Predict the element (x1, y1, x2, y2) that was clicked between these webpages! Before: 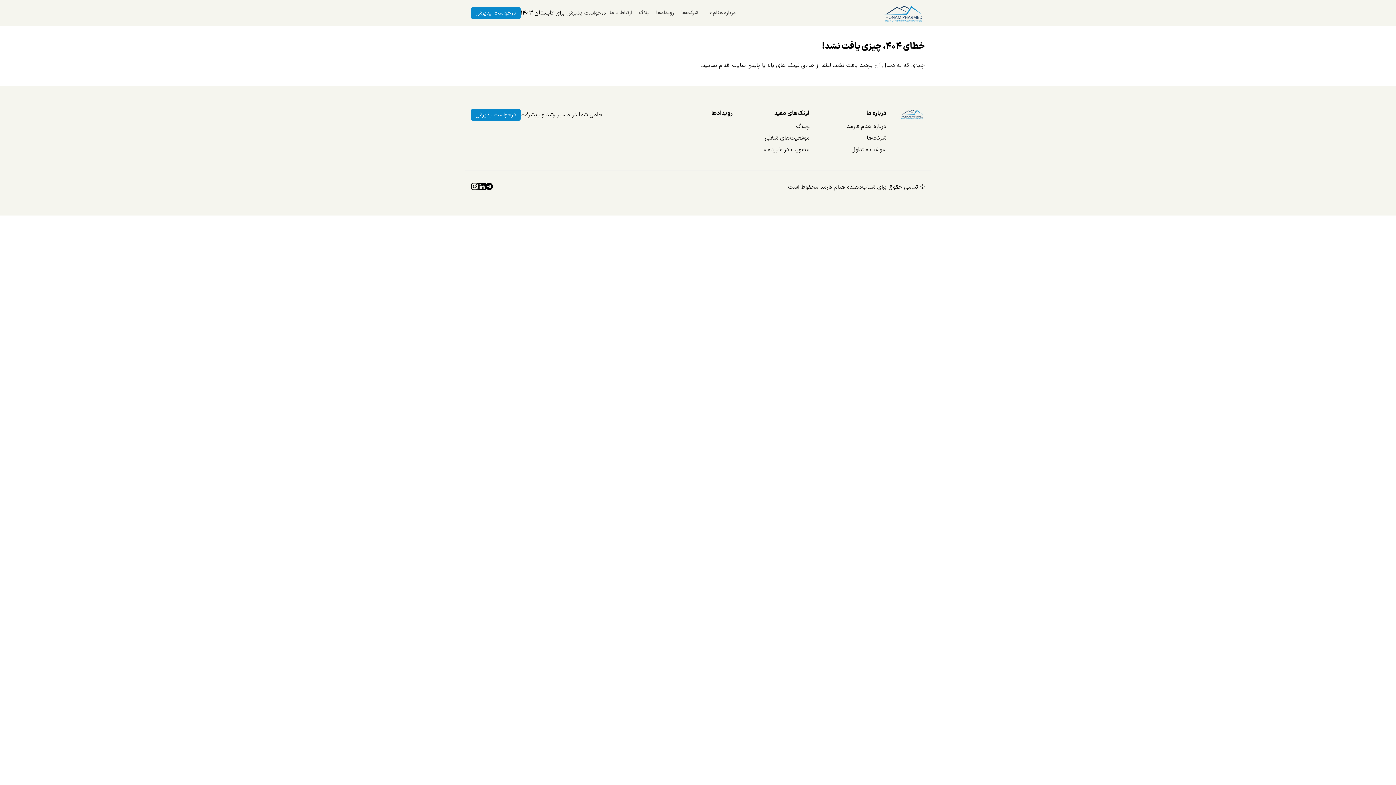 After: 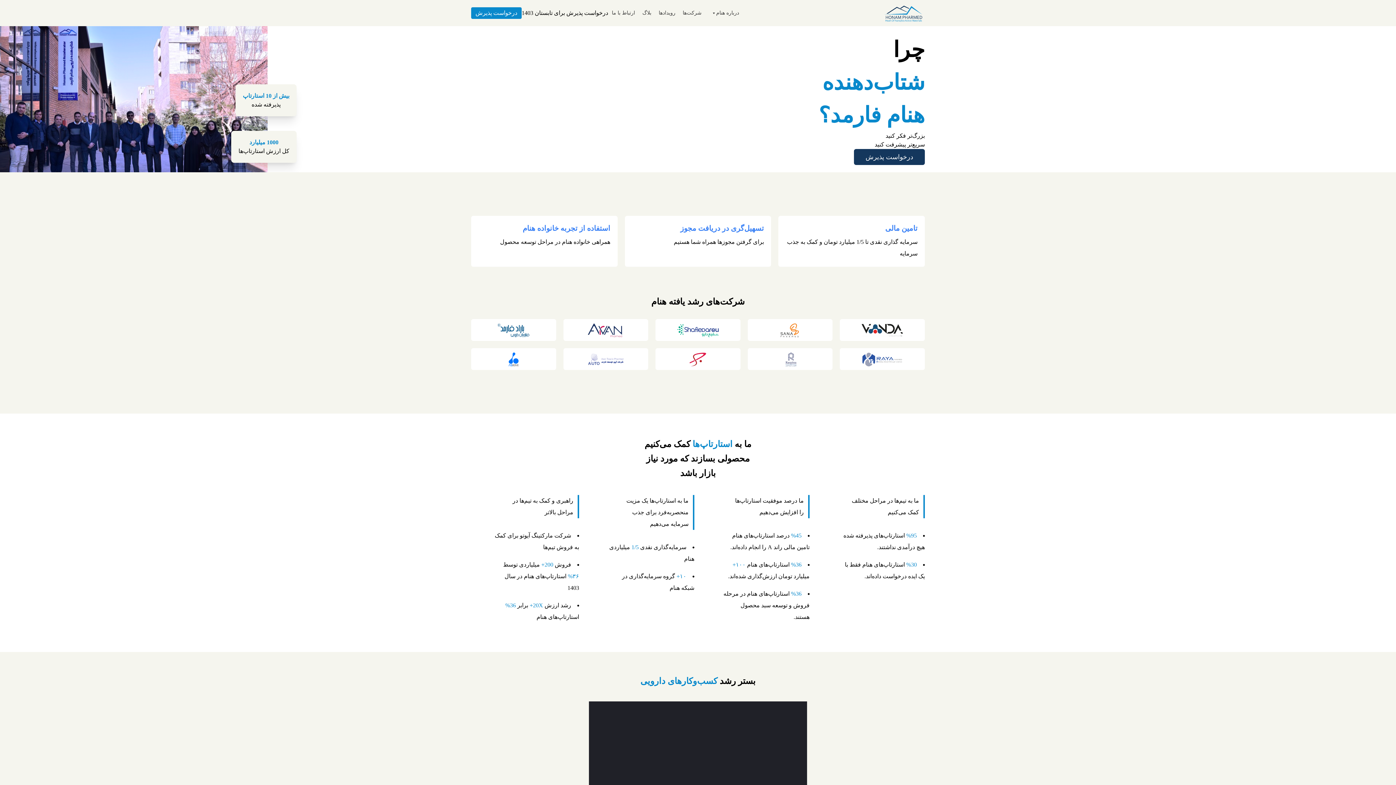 Action: bbox: (882, 4, 925, 21)